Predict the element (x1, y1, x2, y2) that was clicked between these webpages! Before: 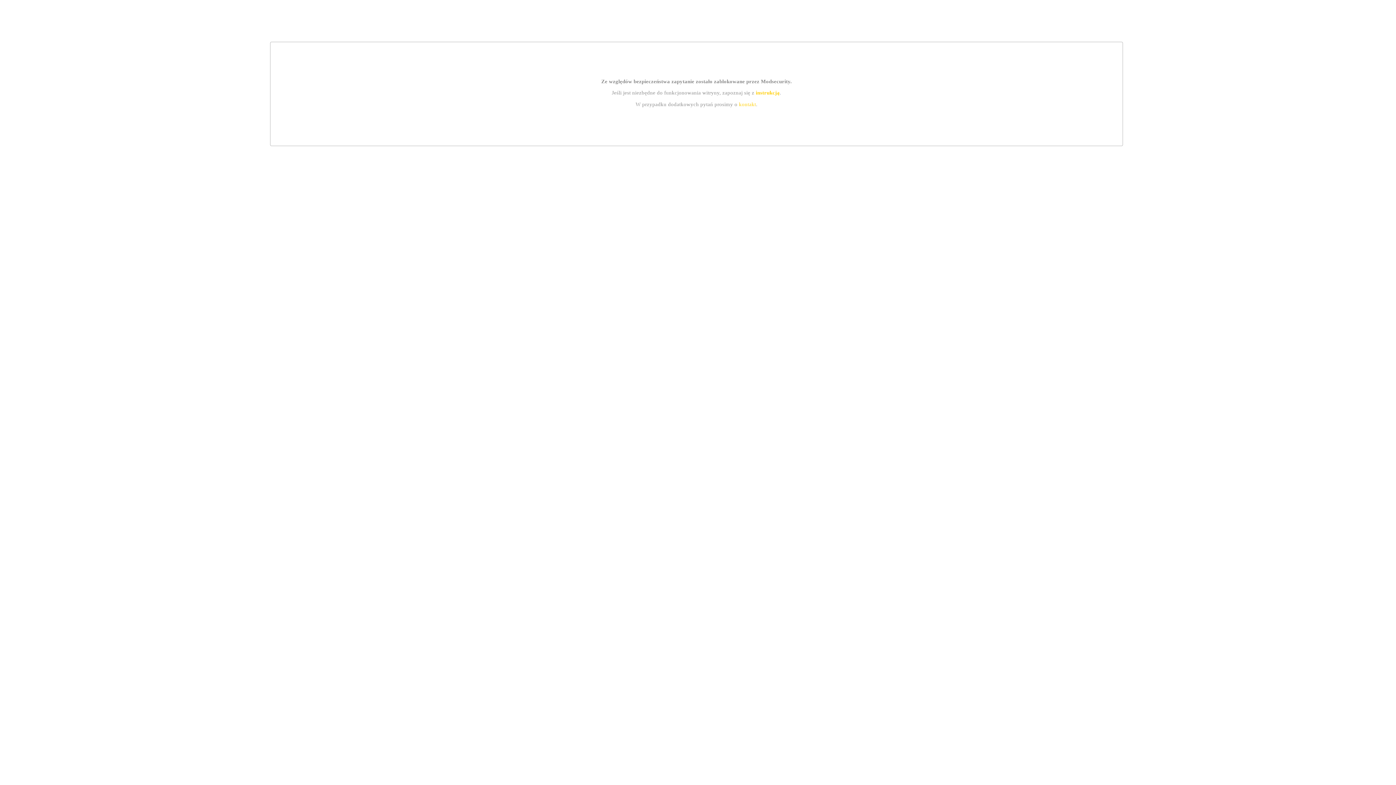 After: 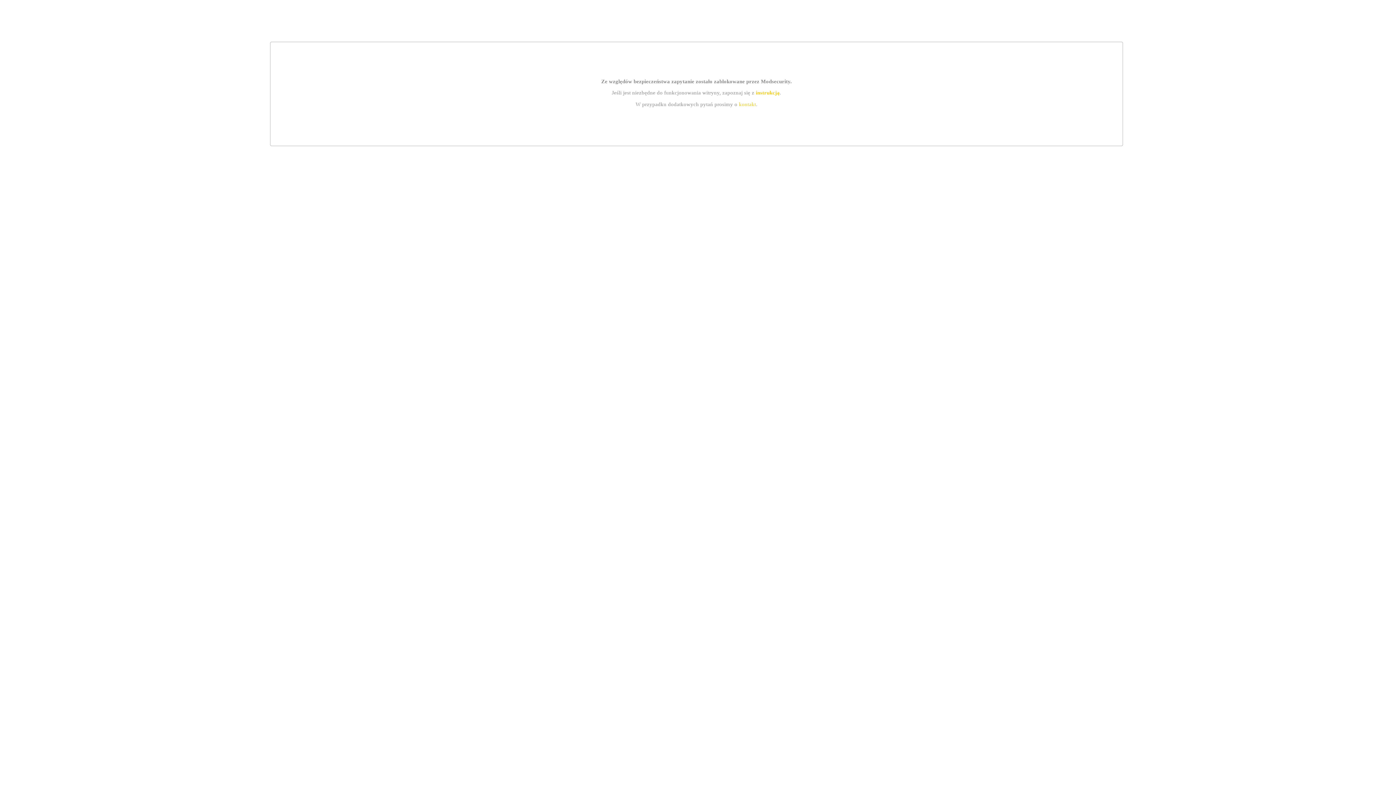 Action: label: kontakt bbox: (739, 101, 756, 107)